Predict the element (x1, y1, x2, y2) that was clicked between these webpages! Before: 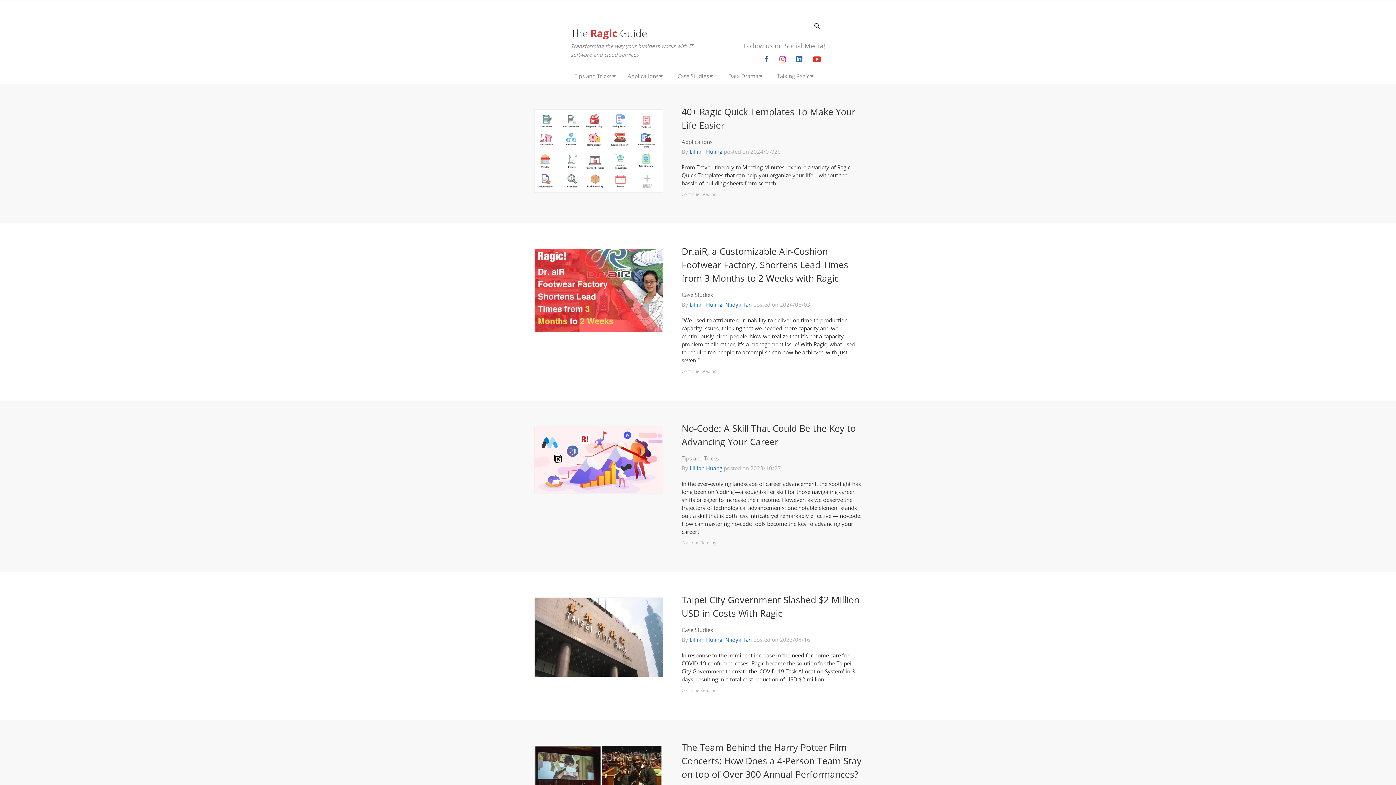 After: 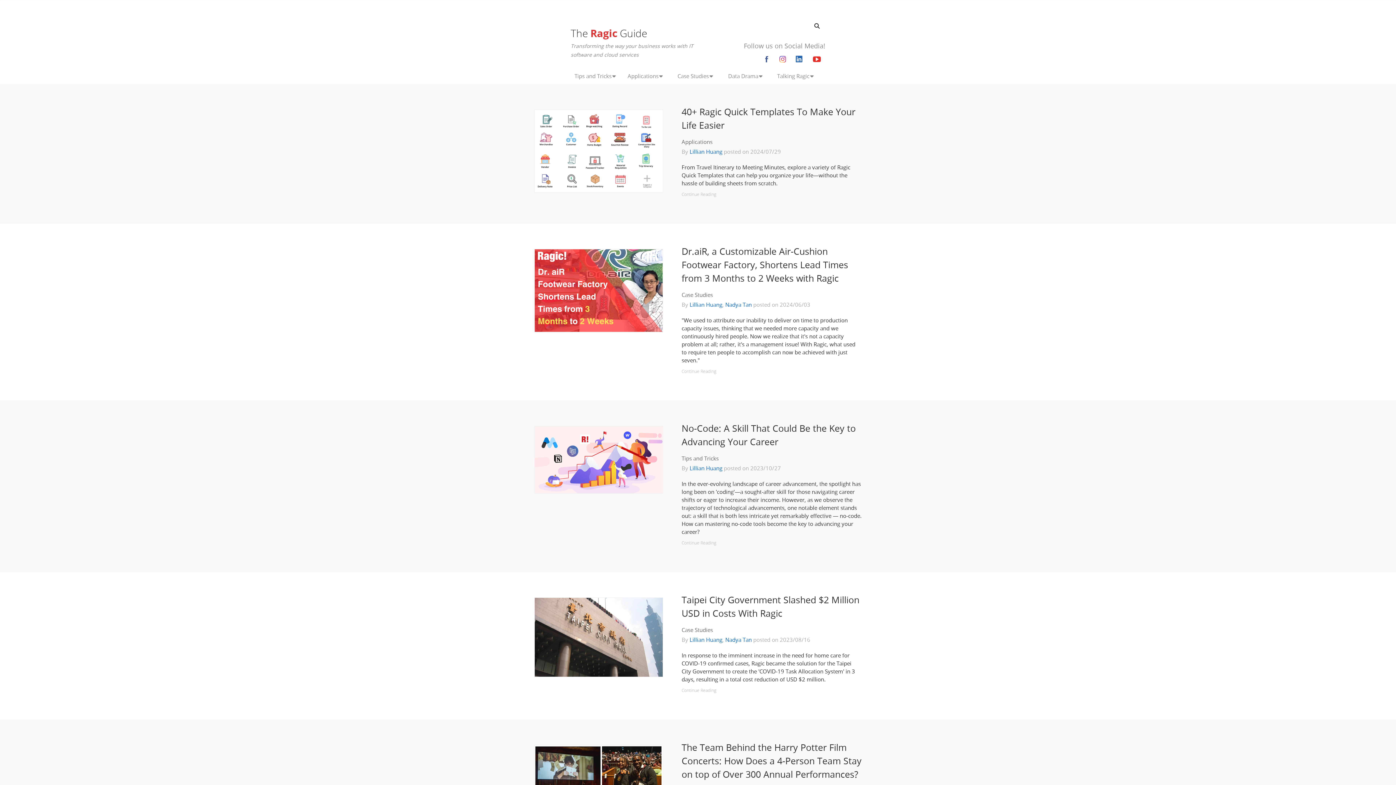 Action: bbox: (808, 60, 825, 69)